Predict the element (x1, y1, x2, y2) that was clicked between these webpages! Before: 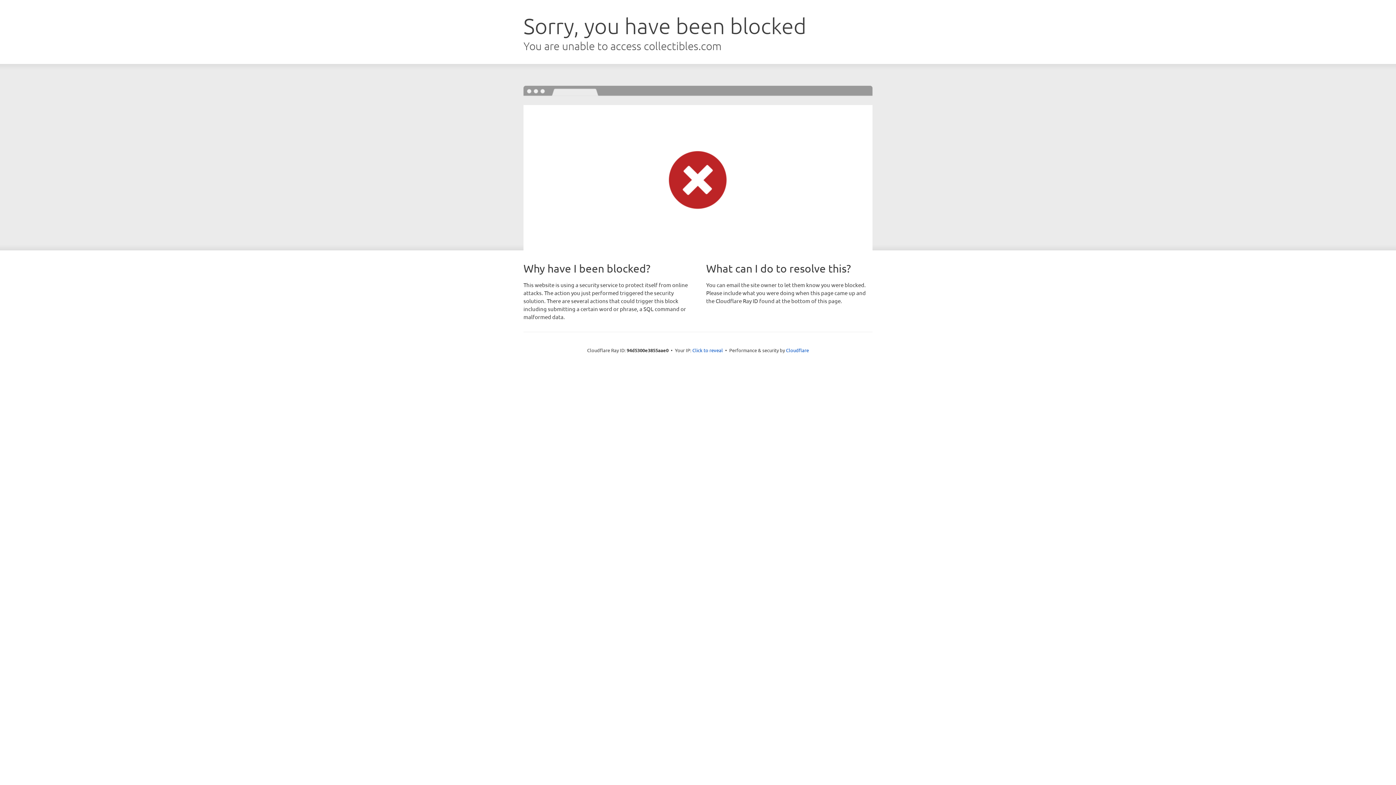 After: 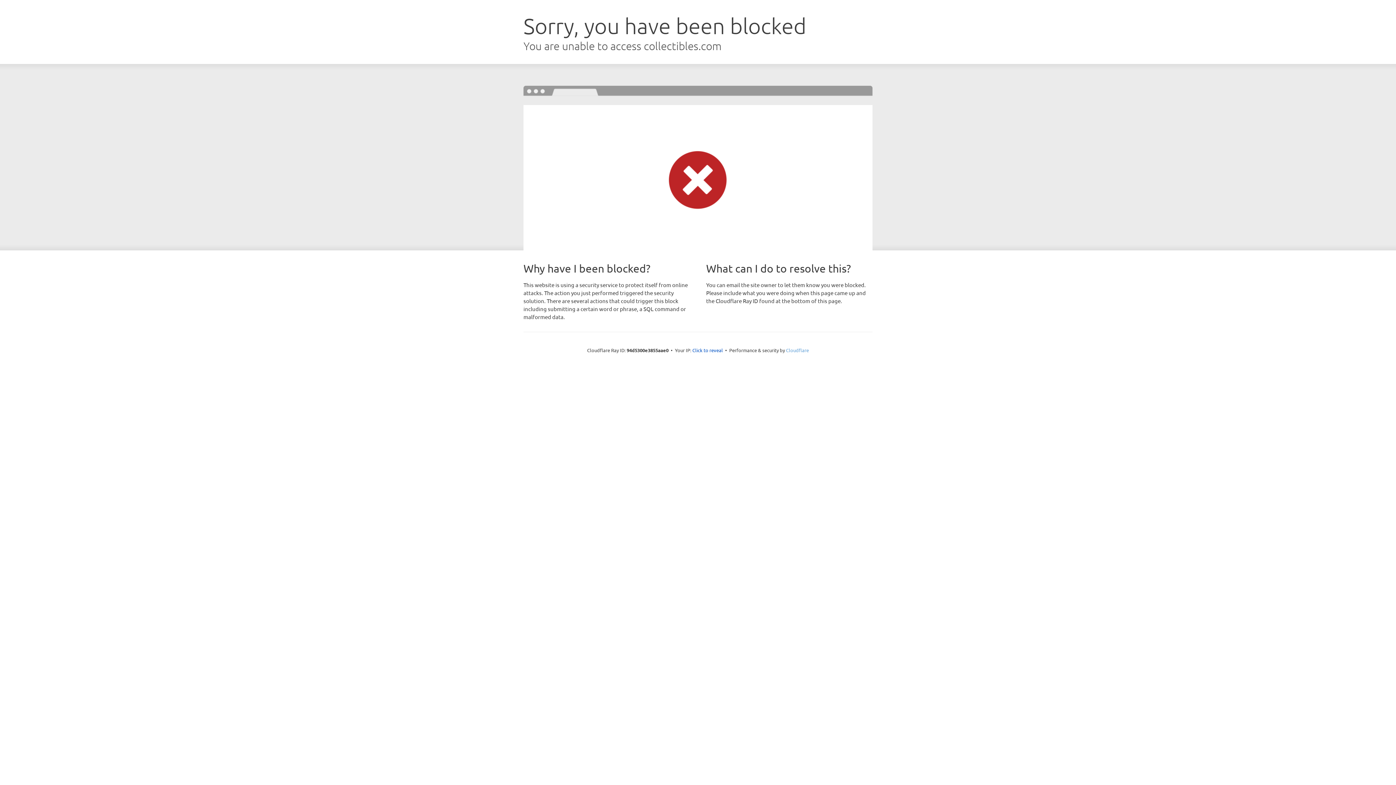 Action: bbox: (786, 347, 809, 353) label: Cloudflare